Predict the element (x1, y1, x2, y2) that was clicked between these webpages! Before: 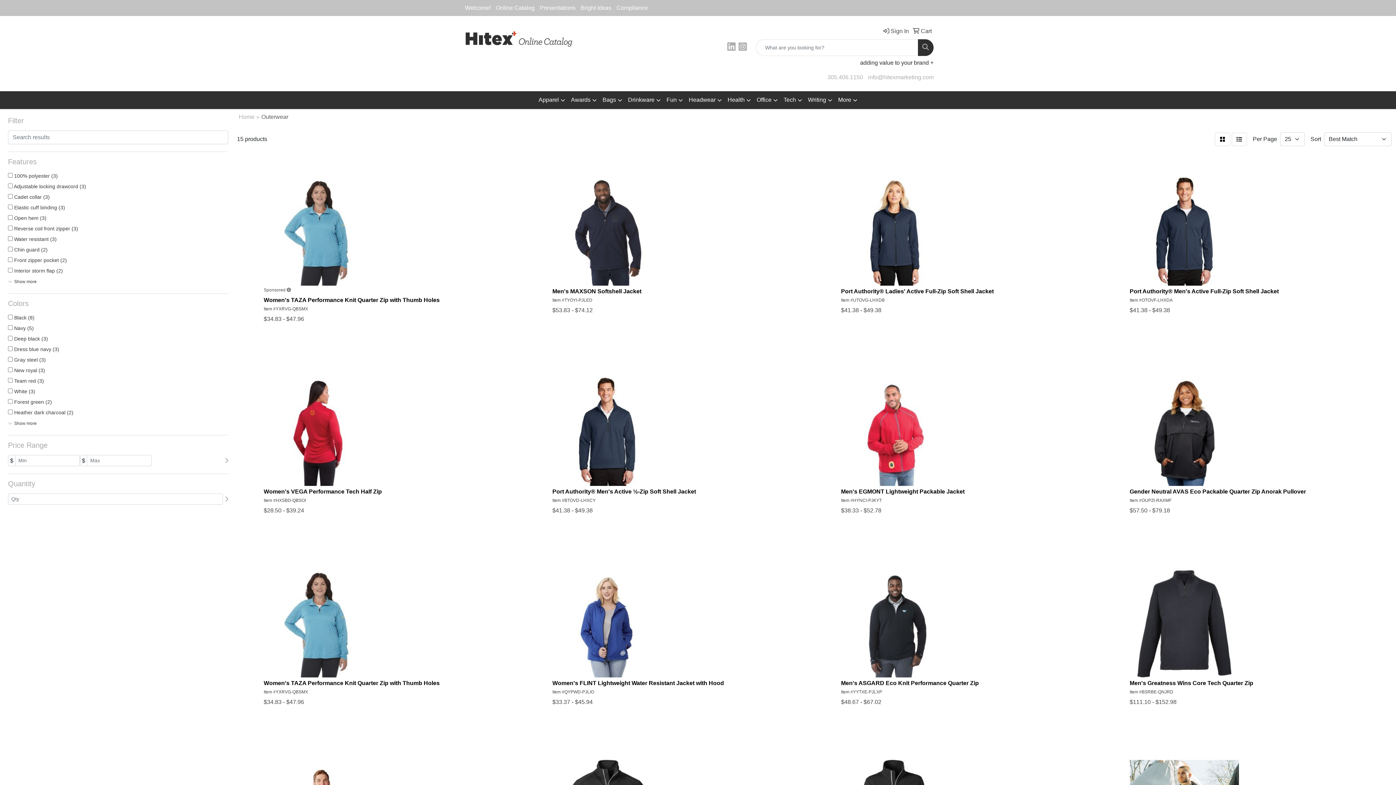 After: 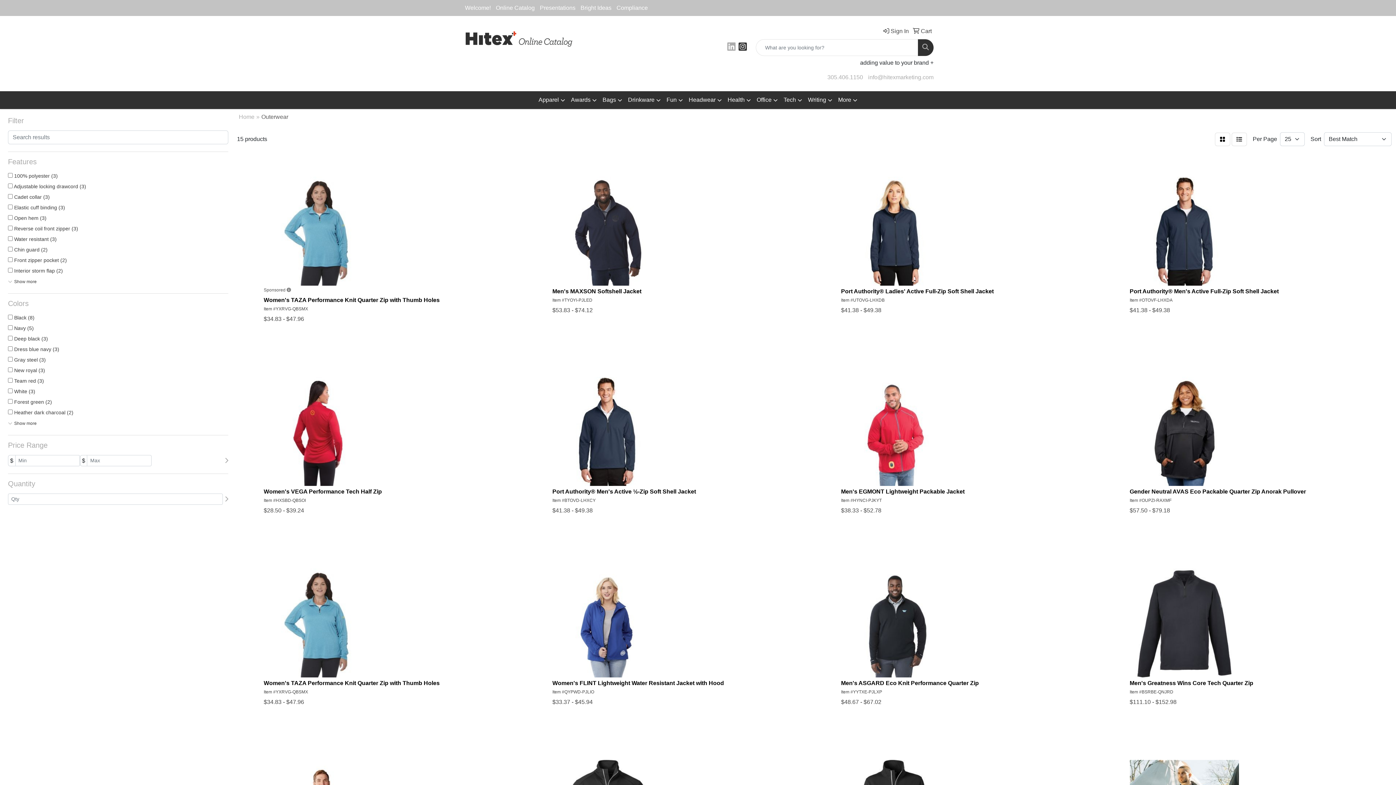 Action: label: Instagram bbox: (738, 45, 747, 51)